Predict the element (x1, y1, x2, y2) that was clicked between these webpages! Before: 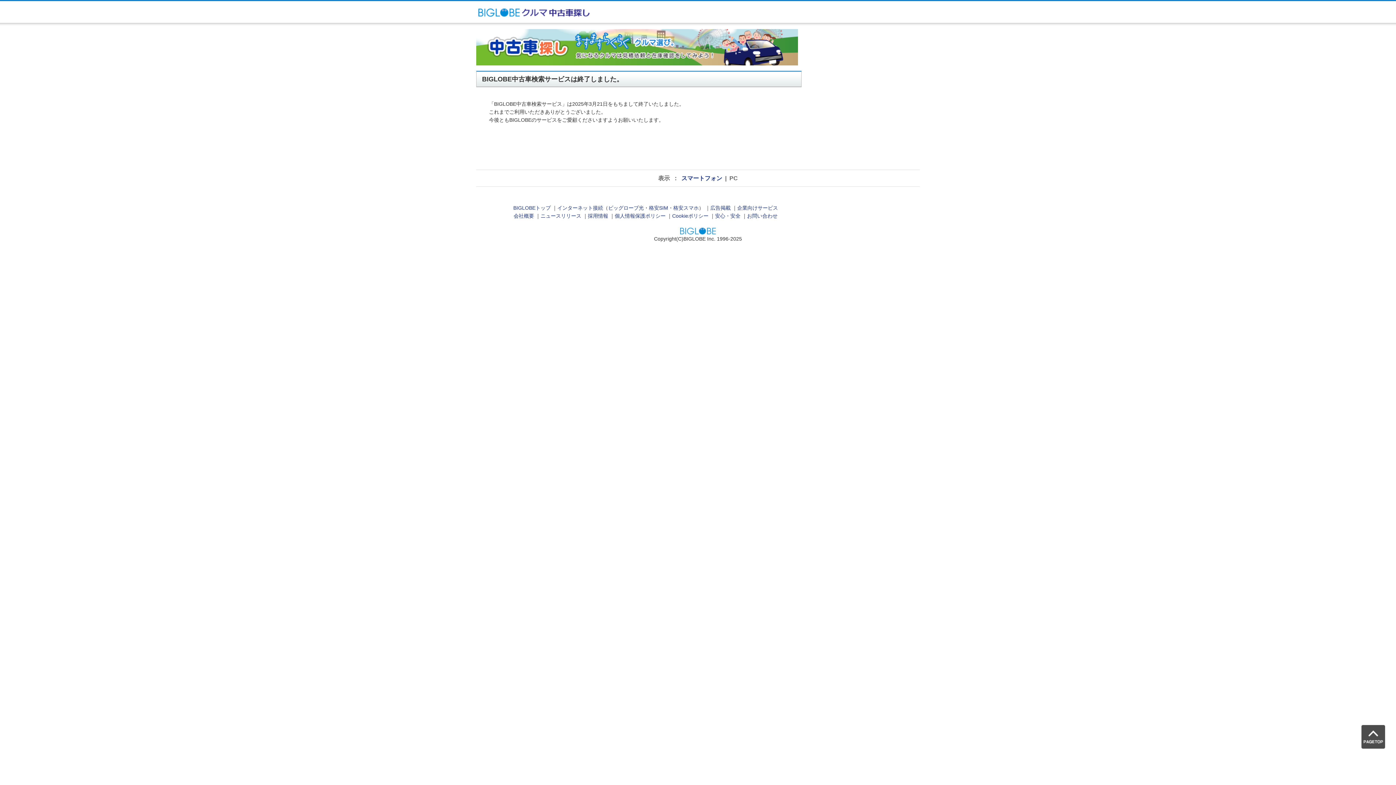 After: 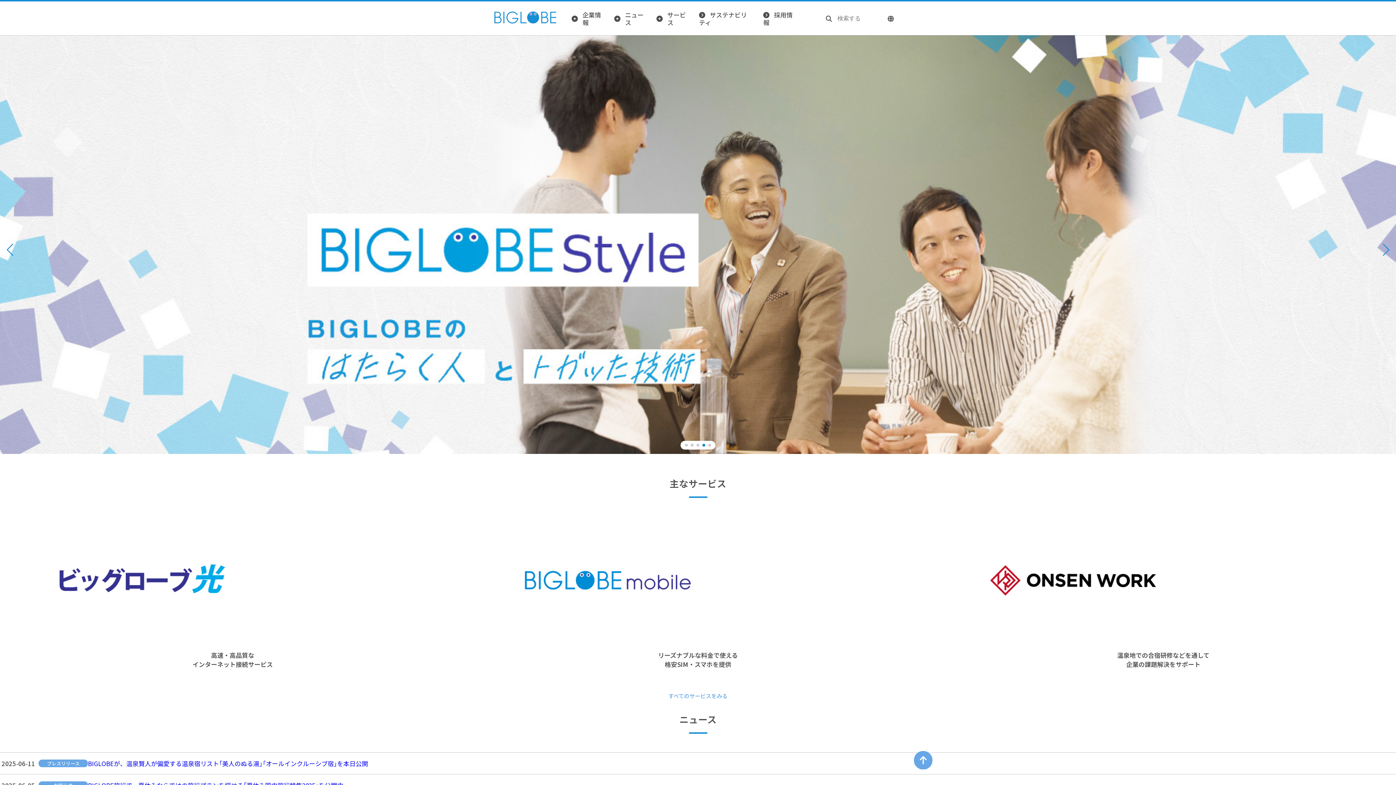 Action: label: 会社概要 bbox: (513, 213, 534, 219)